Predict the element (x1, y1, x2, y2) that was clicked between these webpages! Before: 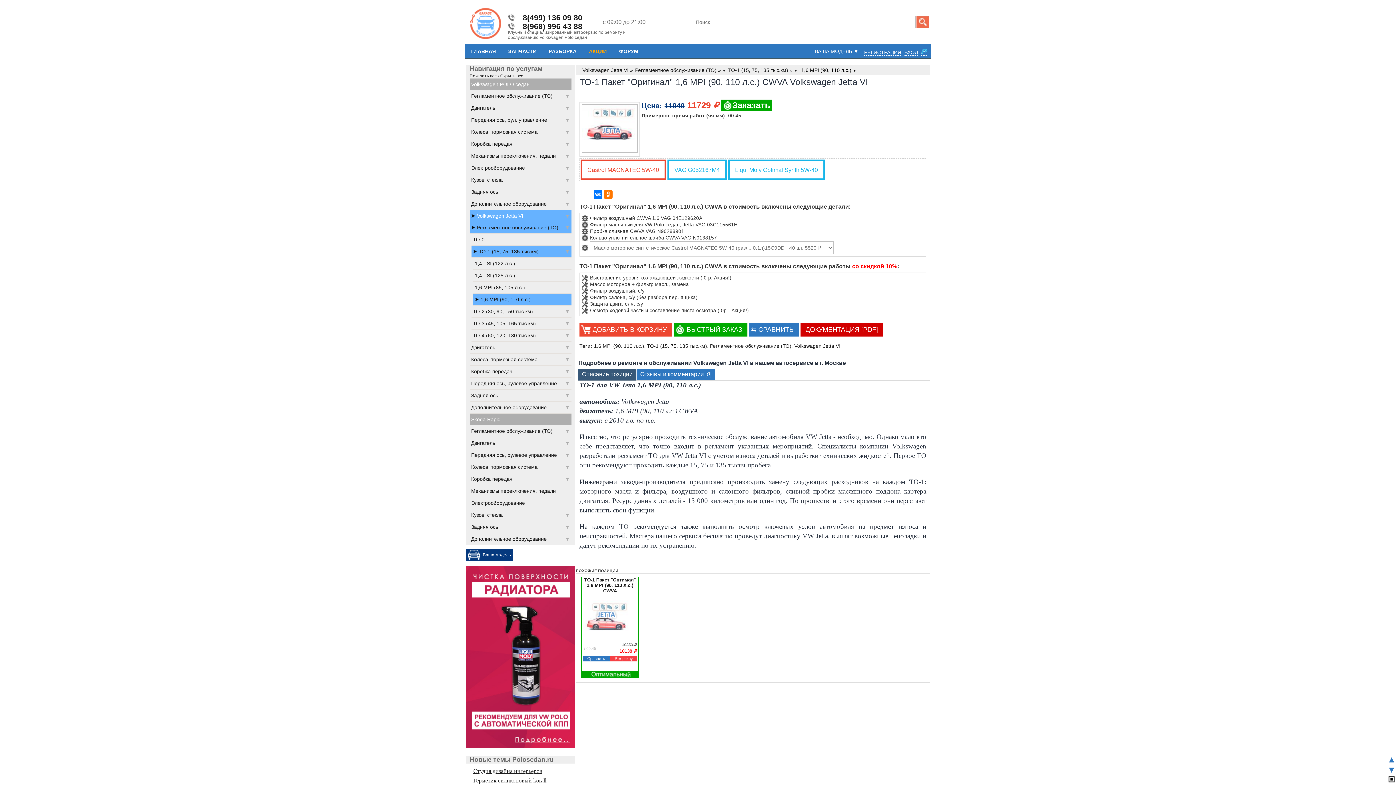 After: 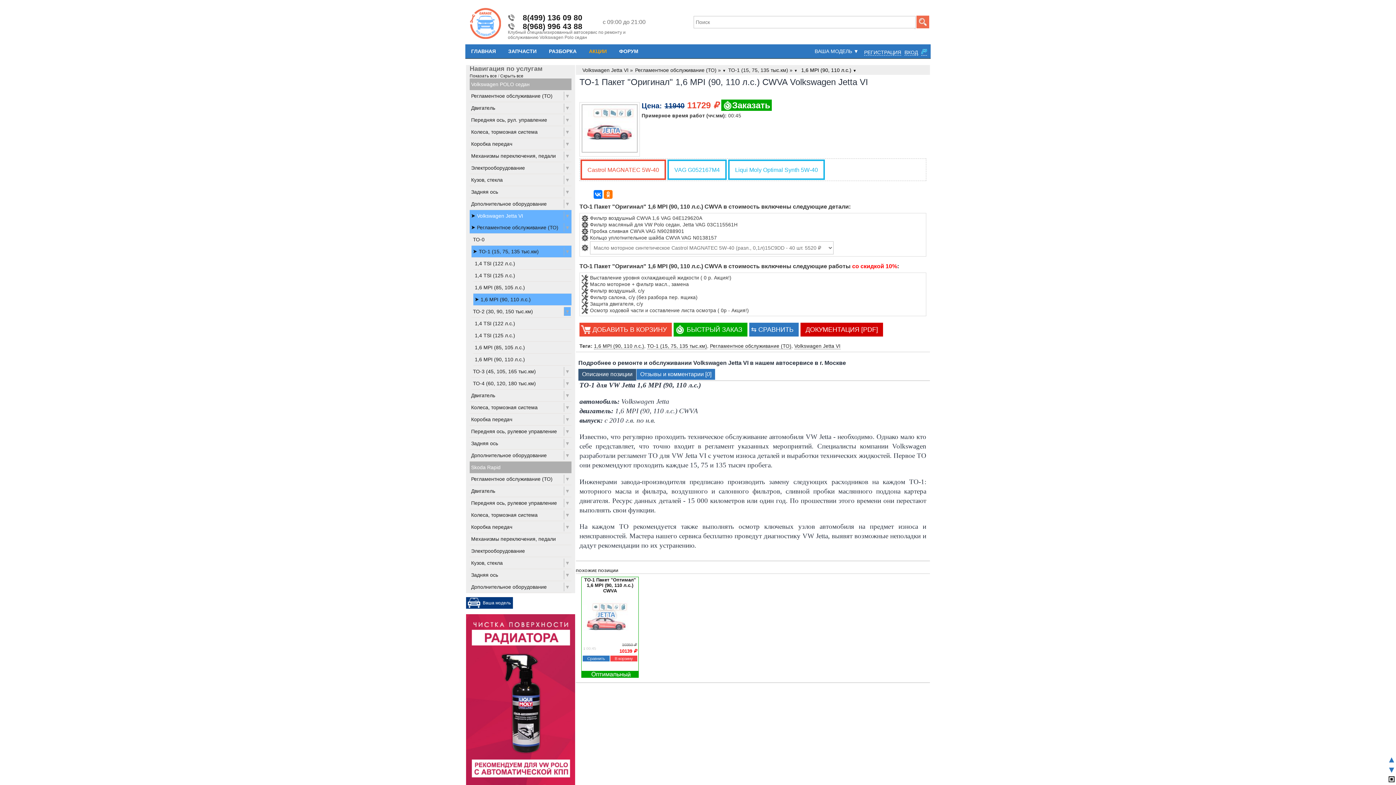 Action: bbox: (564, 307, 570, 316) label: ▼